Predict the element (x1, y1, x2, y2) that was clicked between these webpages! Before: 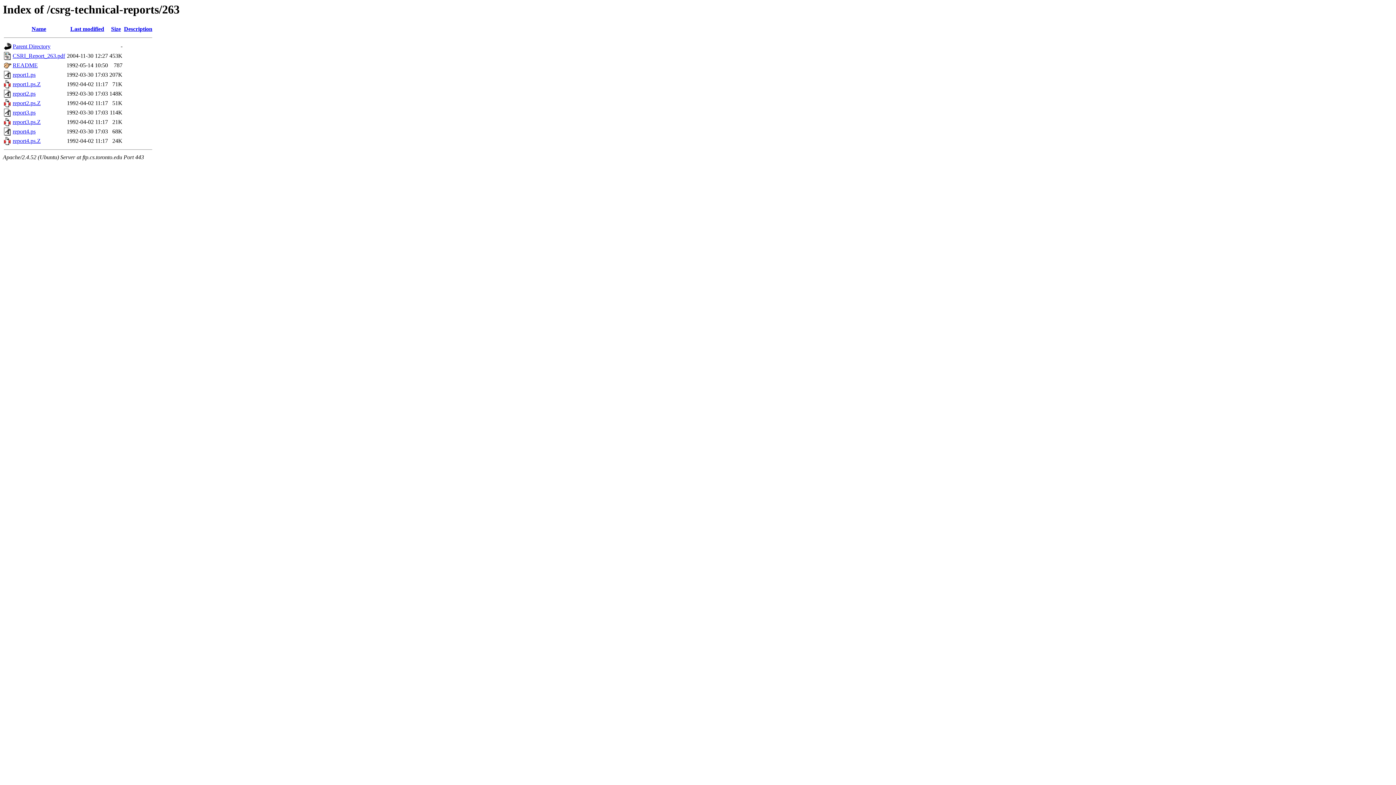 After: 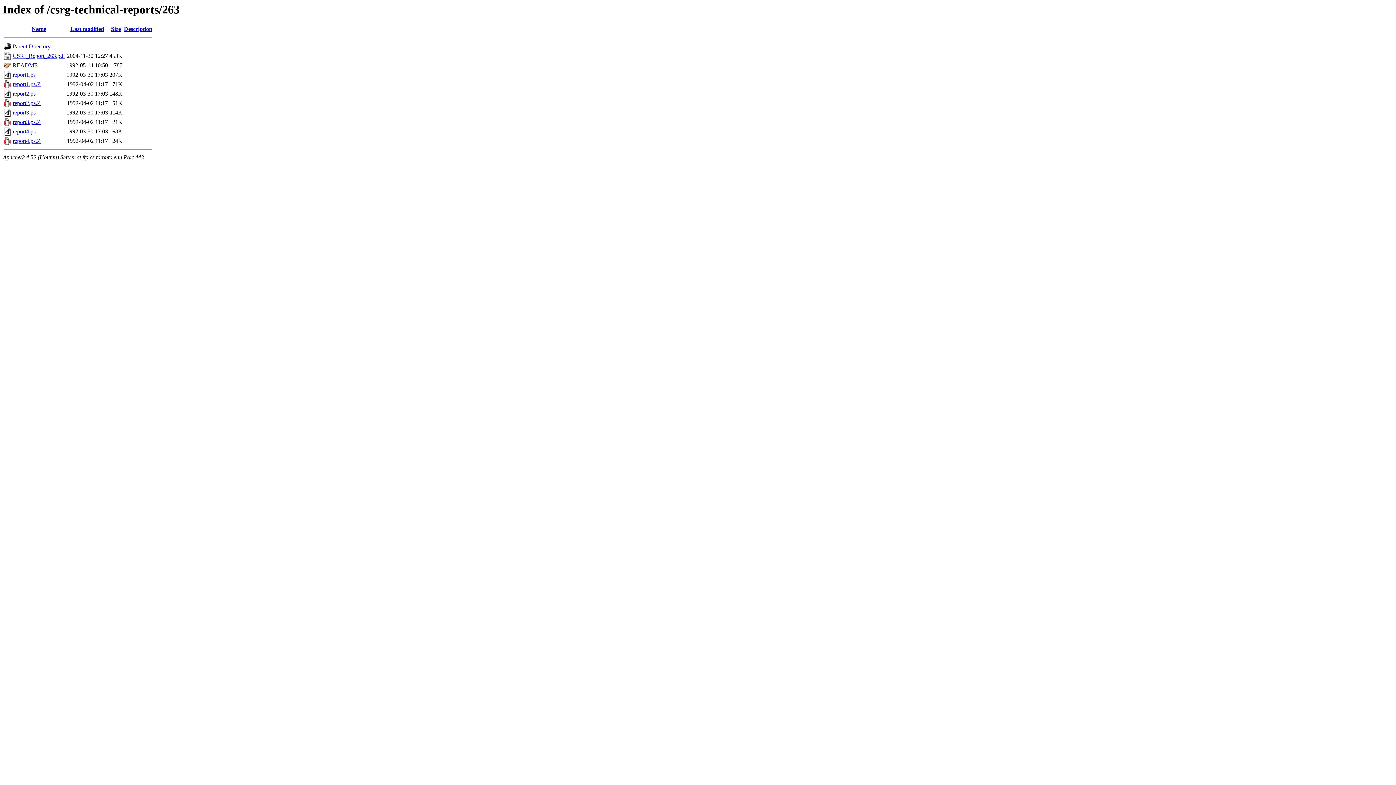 Action: bbox: (31, 25, 46, 32) label: Name